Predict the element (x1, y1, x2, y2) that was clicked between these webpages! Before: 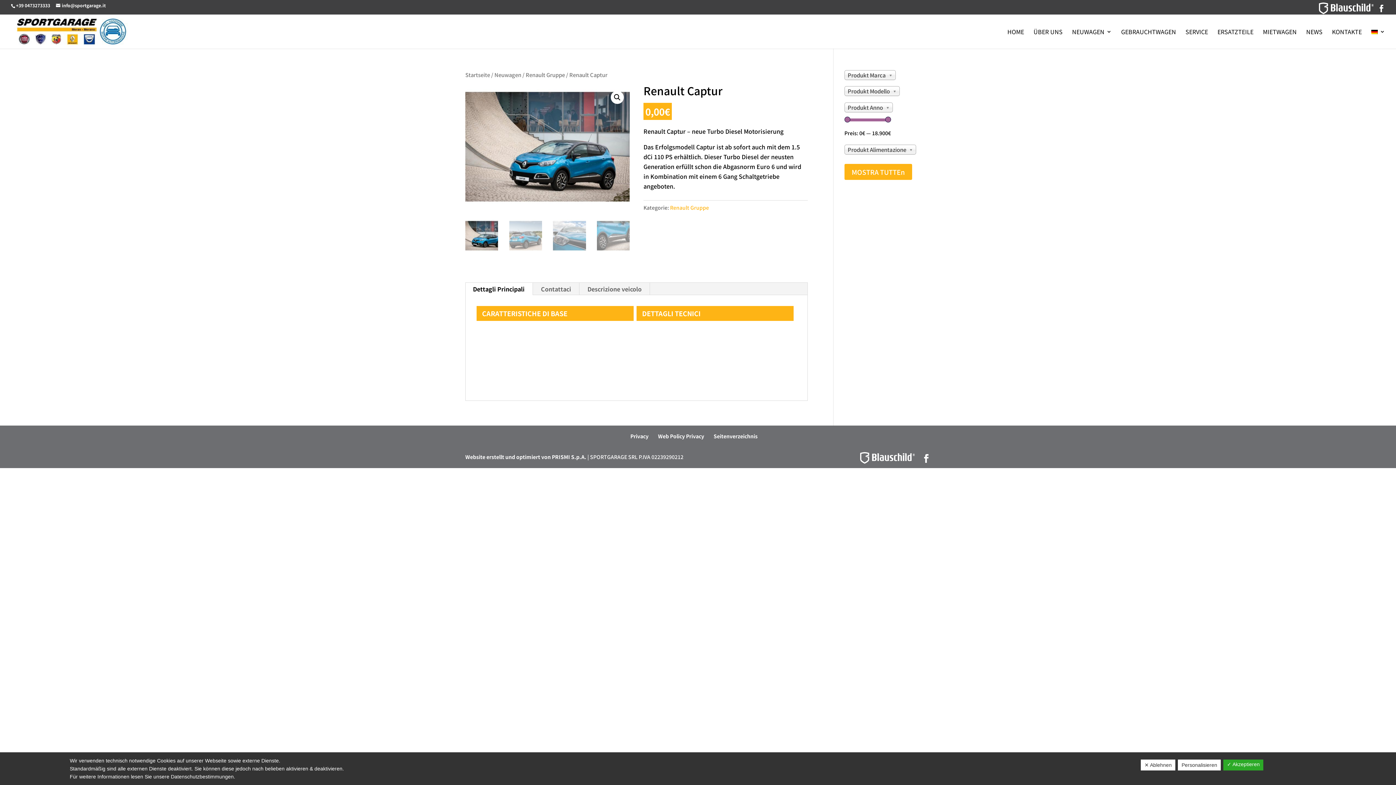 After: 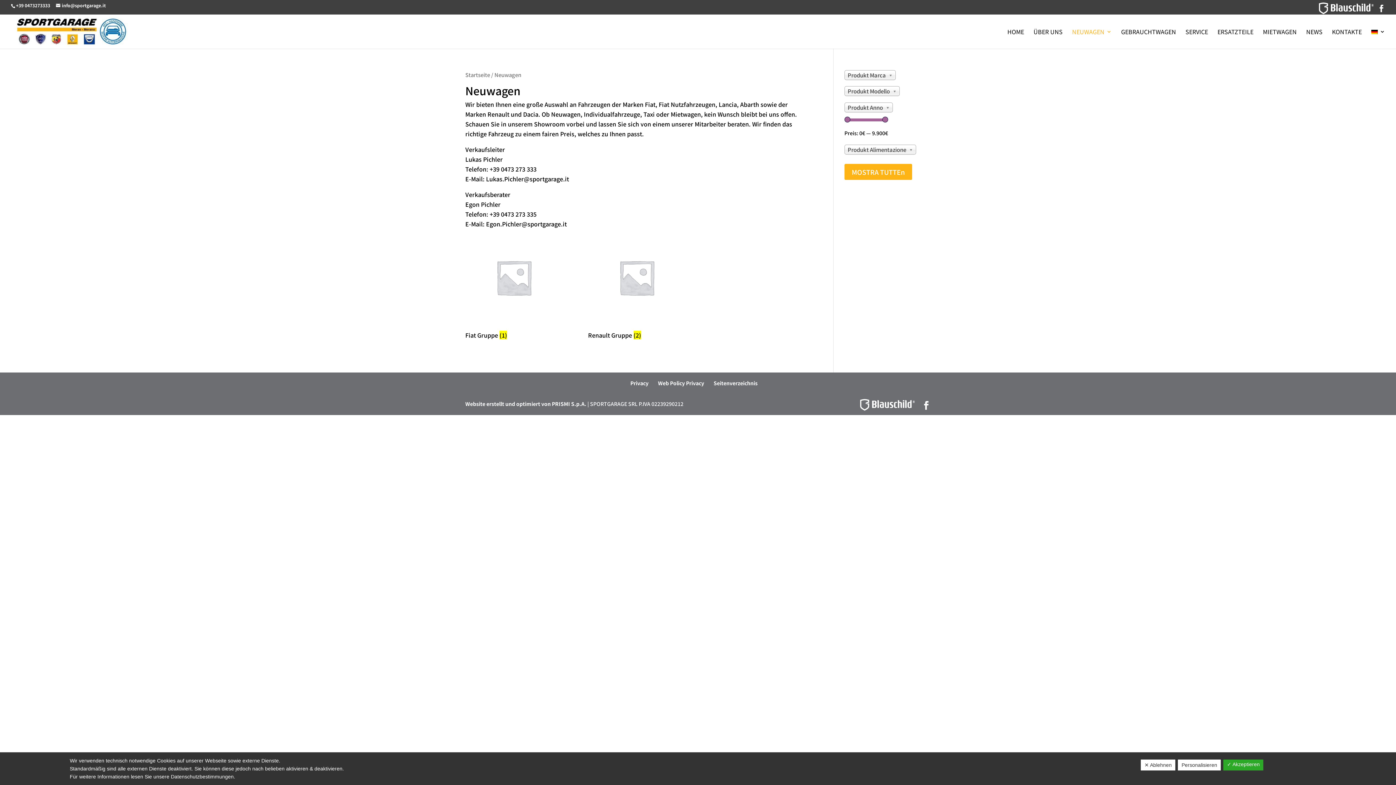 Action: bbox: (1072, 29, 1112, 48) label: NEUWAGEN